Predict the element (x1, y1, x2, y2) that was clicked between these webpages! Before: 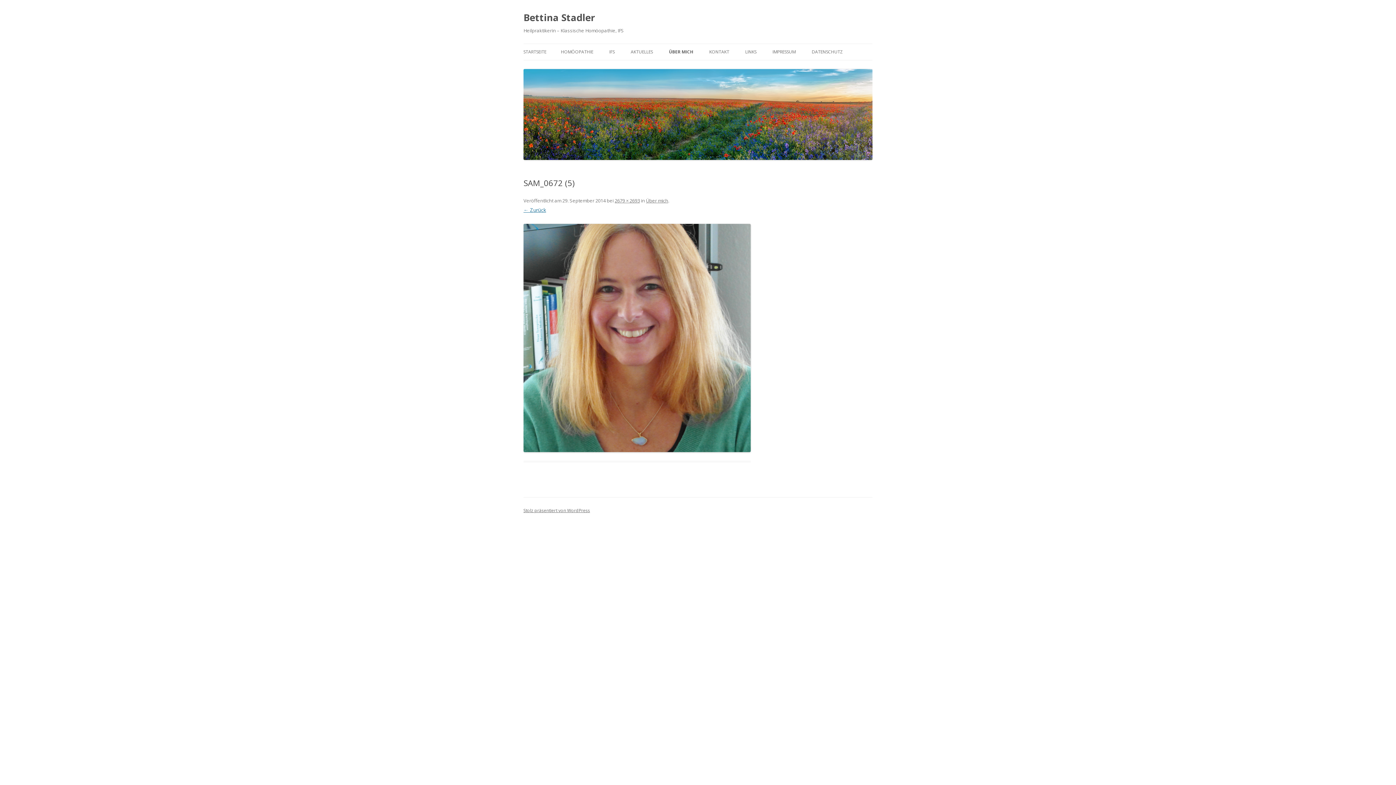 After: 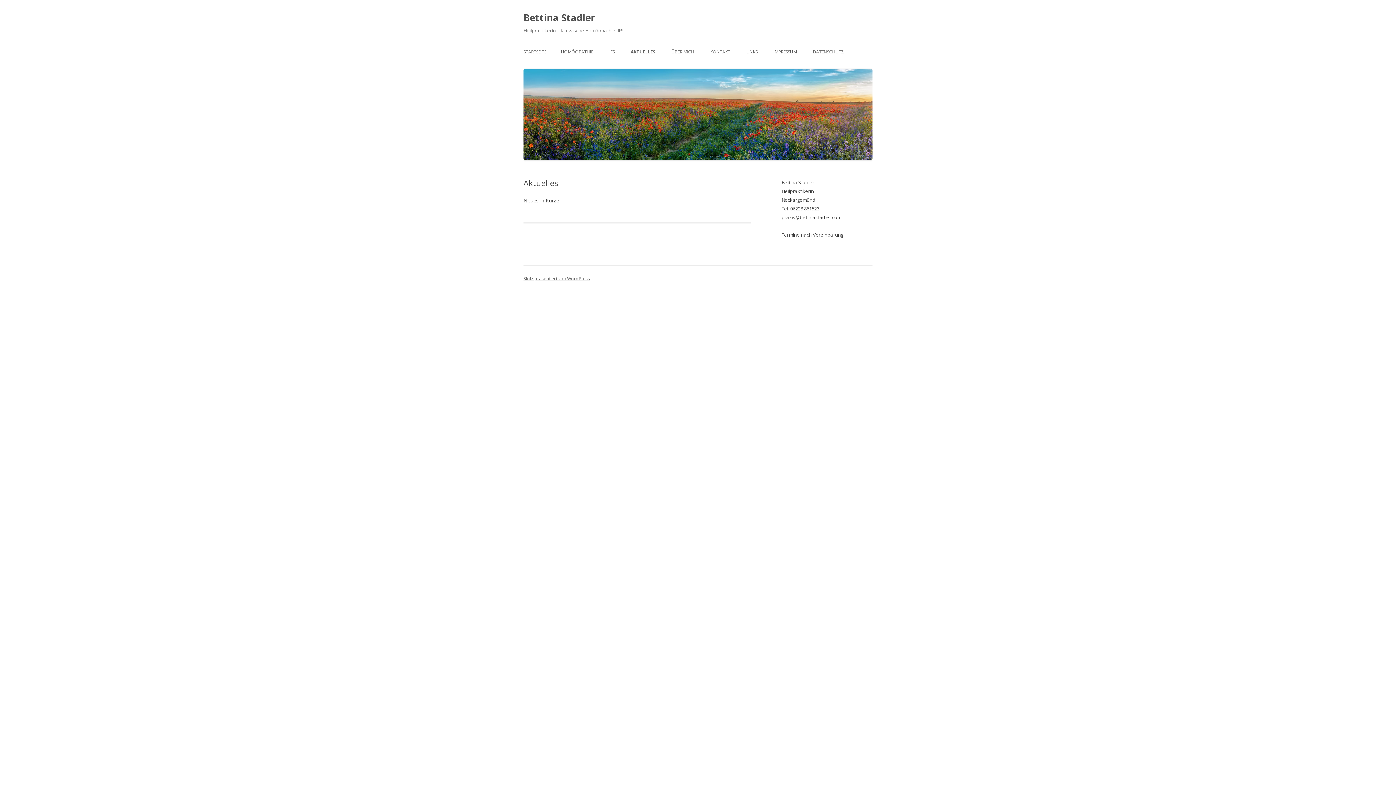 Action: label: AKTUELLES bbox: (630, 44, 653, 60)